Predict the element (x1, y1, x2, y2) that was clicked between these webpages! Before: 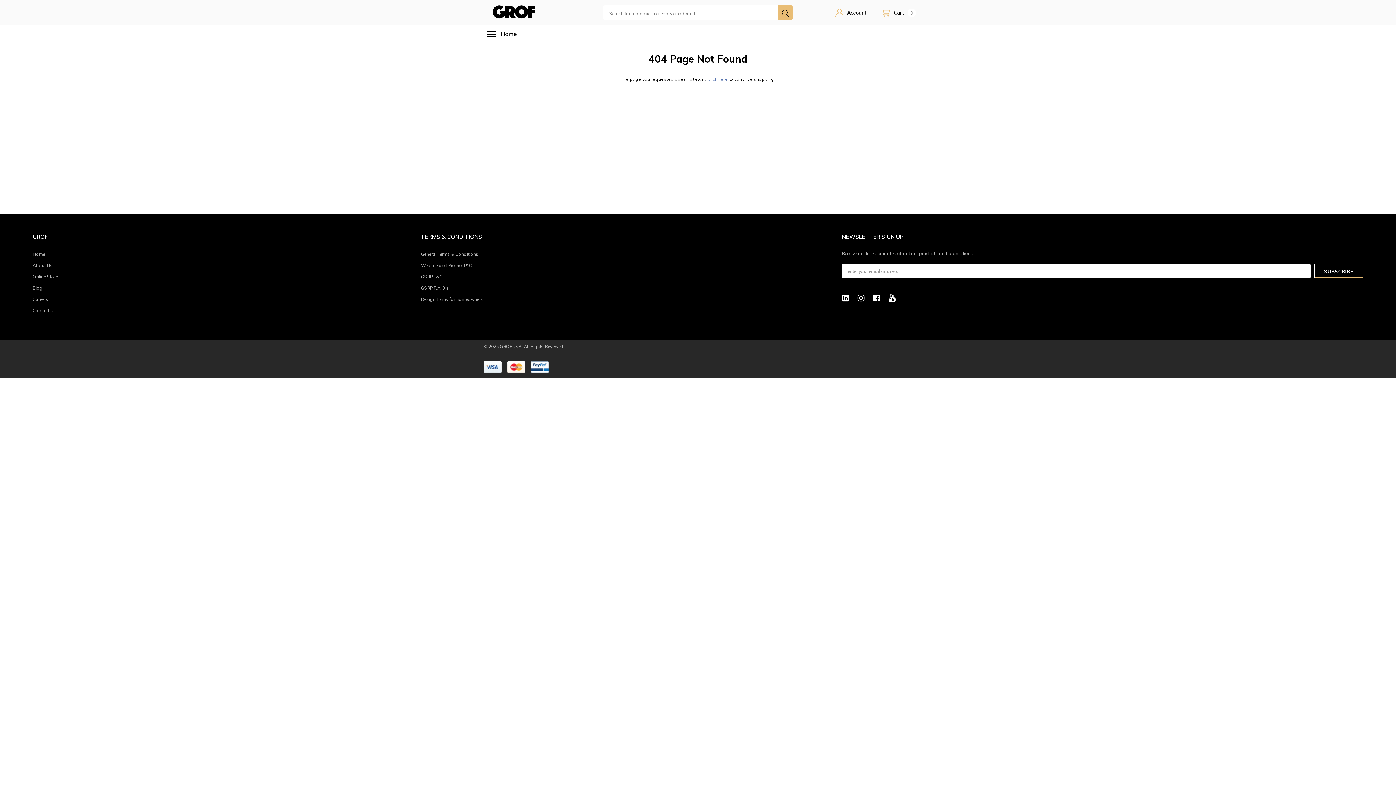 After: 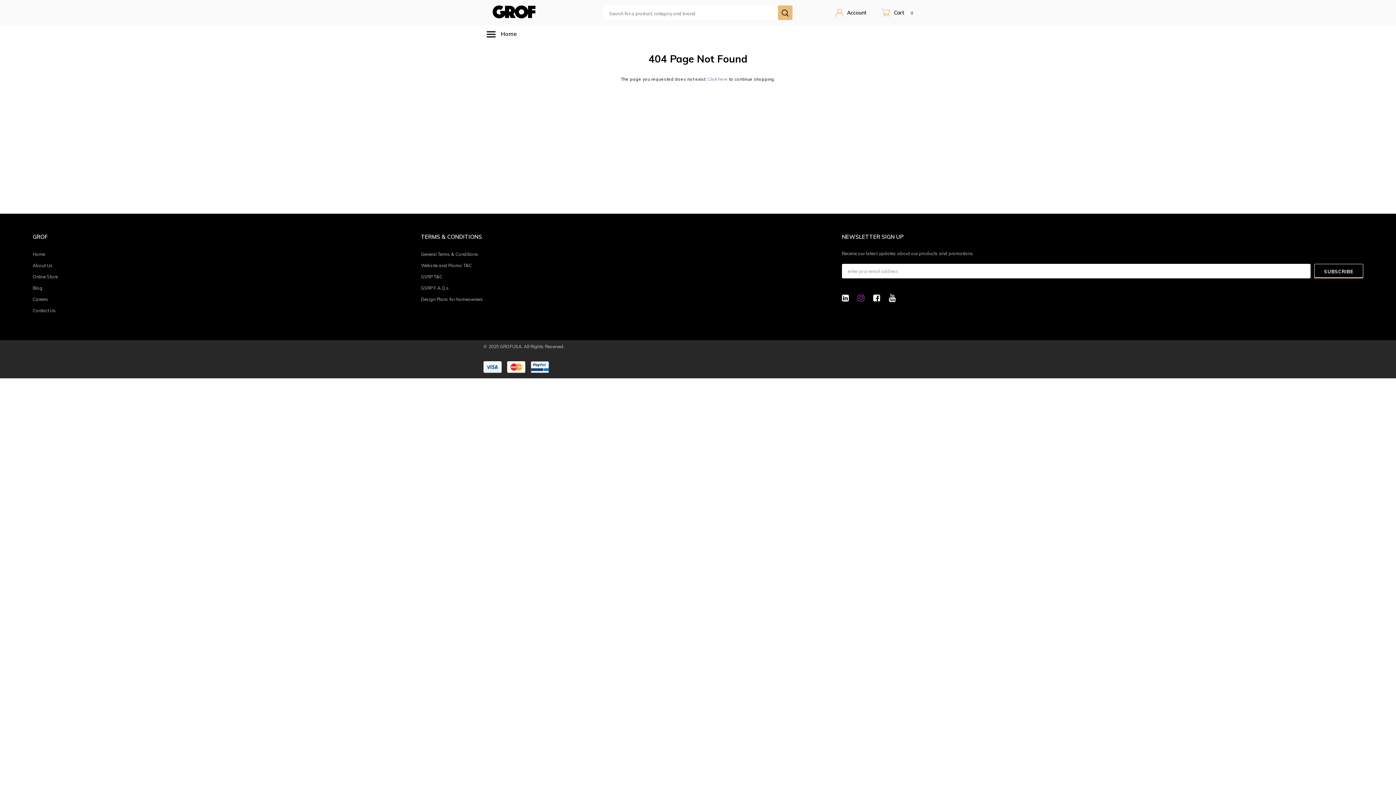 Action: bbox: (857, 293, 868, 303)